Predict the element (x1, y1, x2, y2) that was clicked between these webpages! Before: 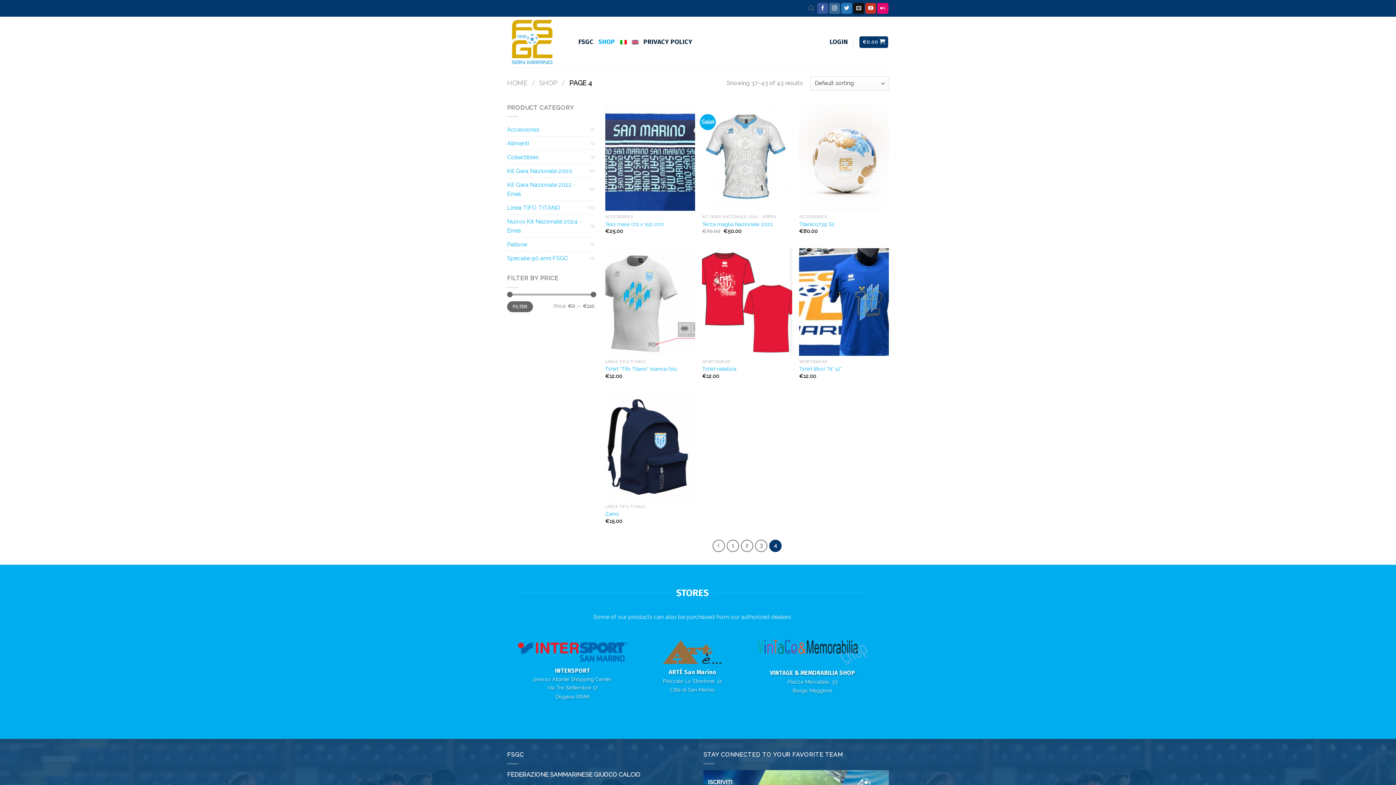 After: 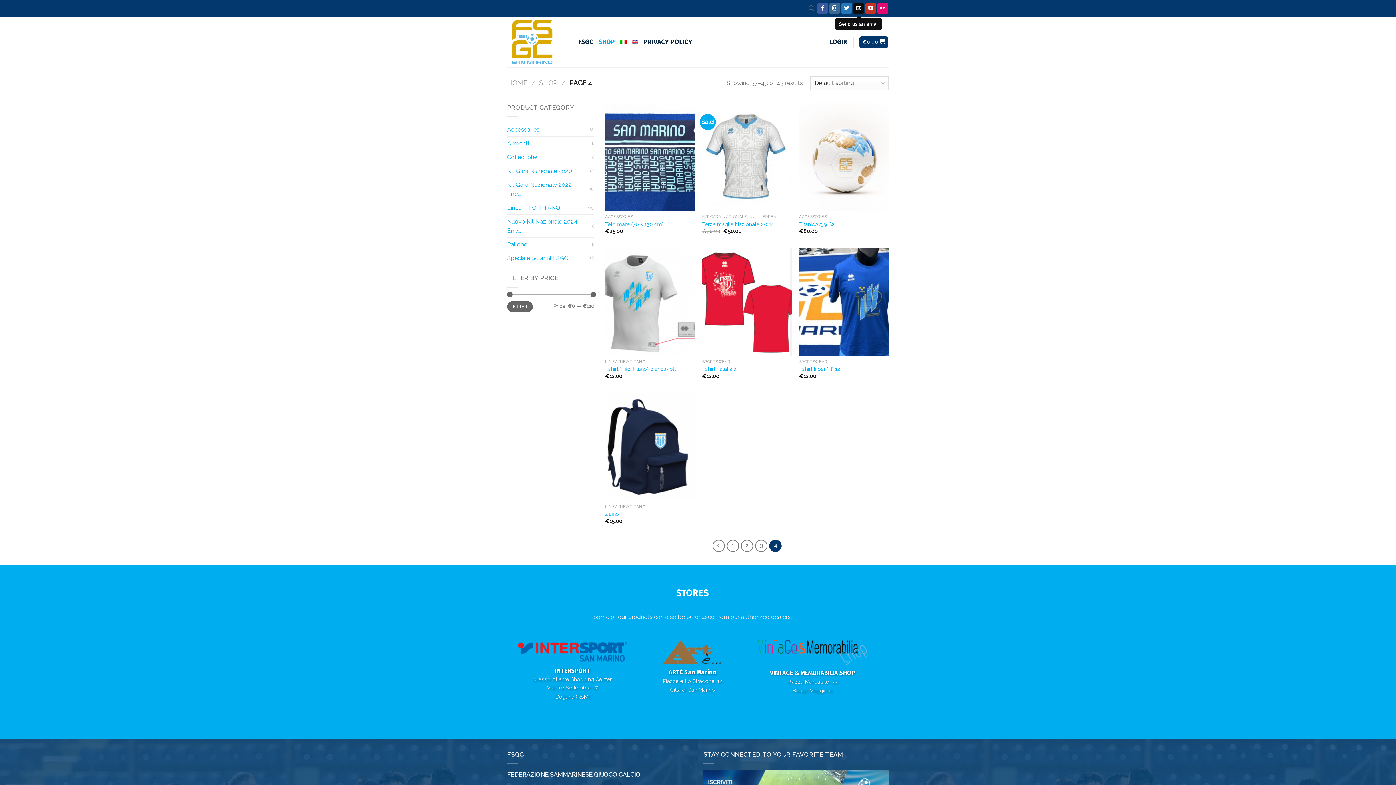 Action: bbox: (853, 3, 864, 13)